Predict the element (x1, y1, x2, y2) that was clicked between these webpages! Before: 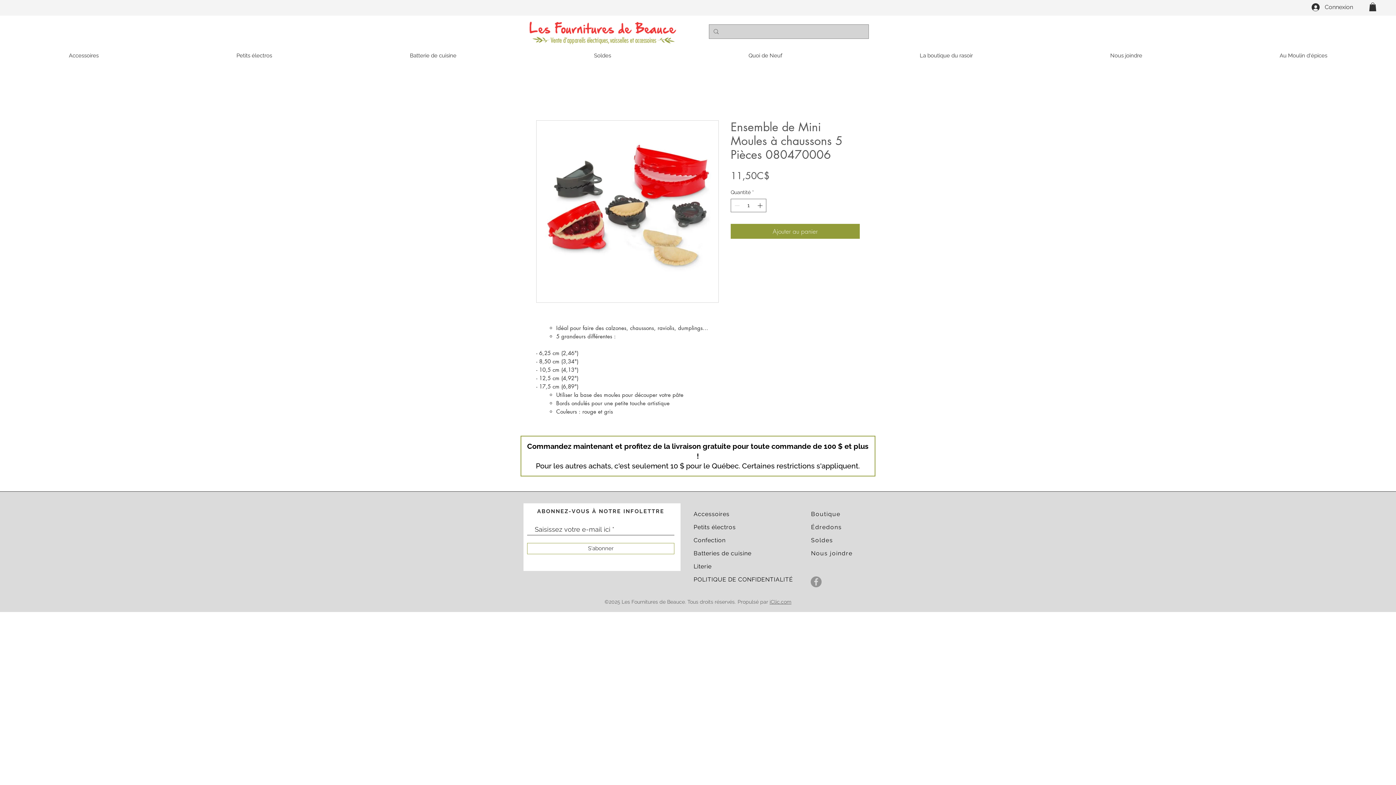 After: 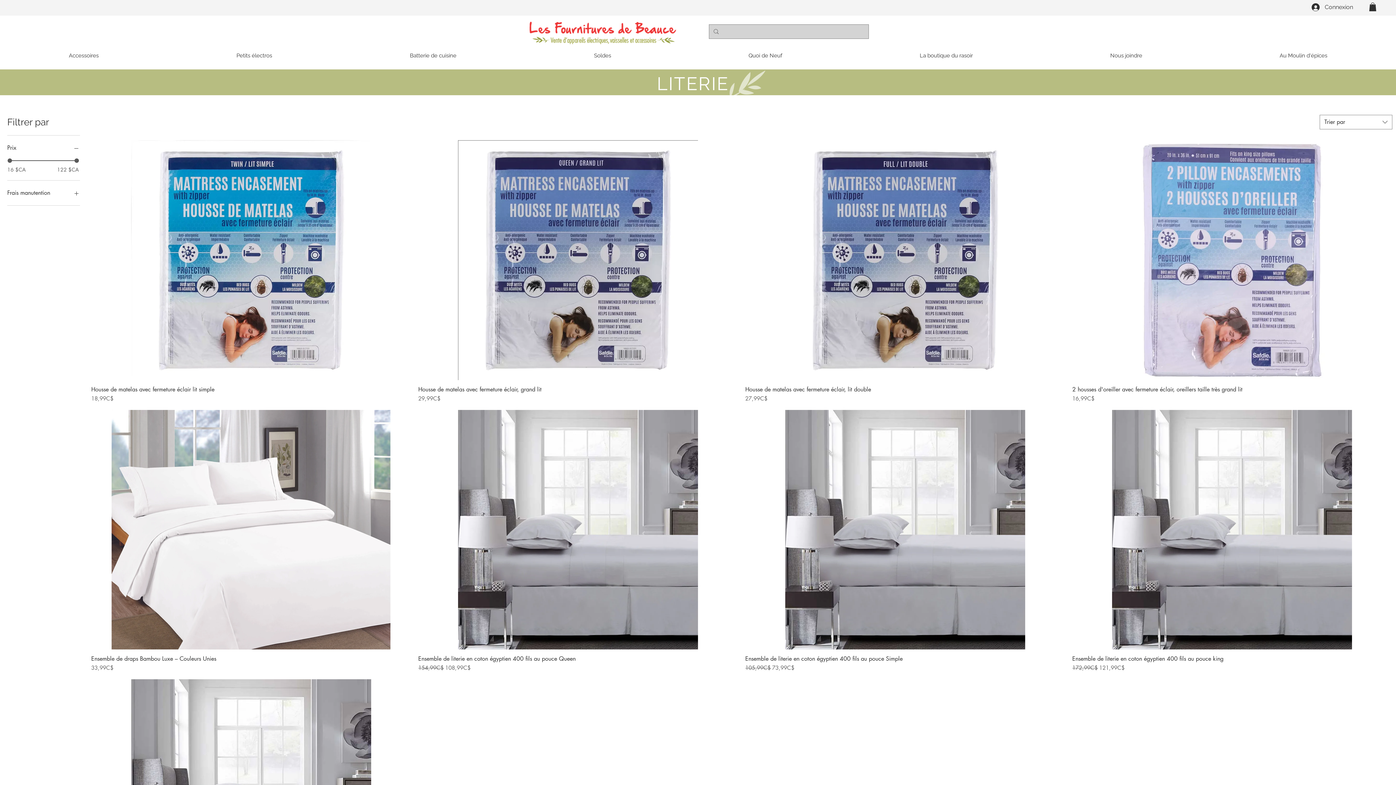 Action: bbox: (693, 563, 711, 570) label: Literie